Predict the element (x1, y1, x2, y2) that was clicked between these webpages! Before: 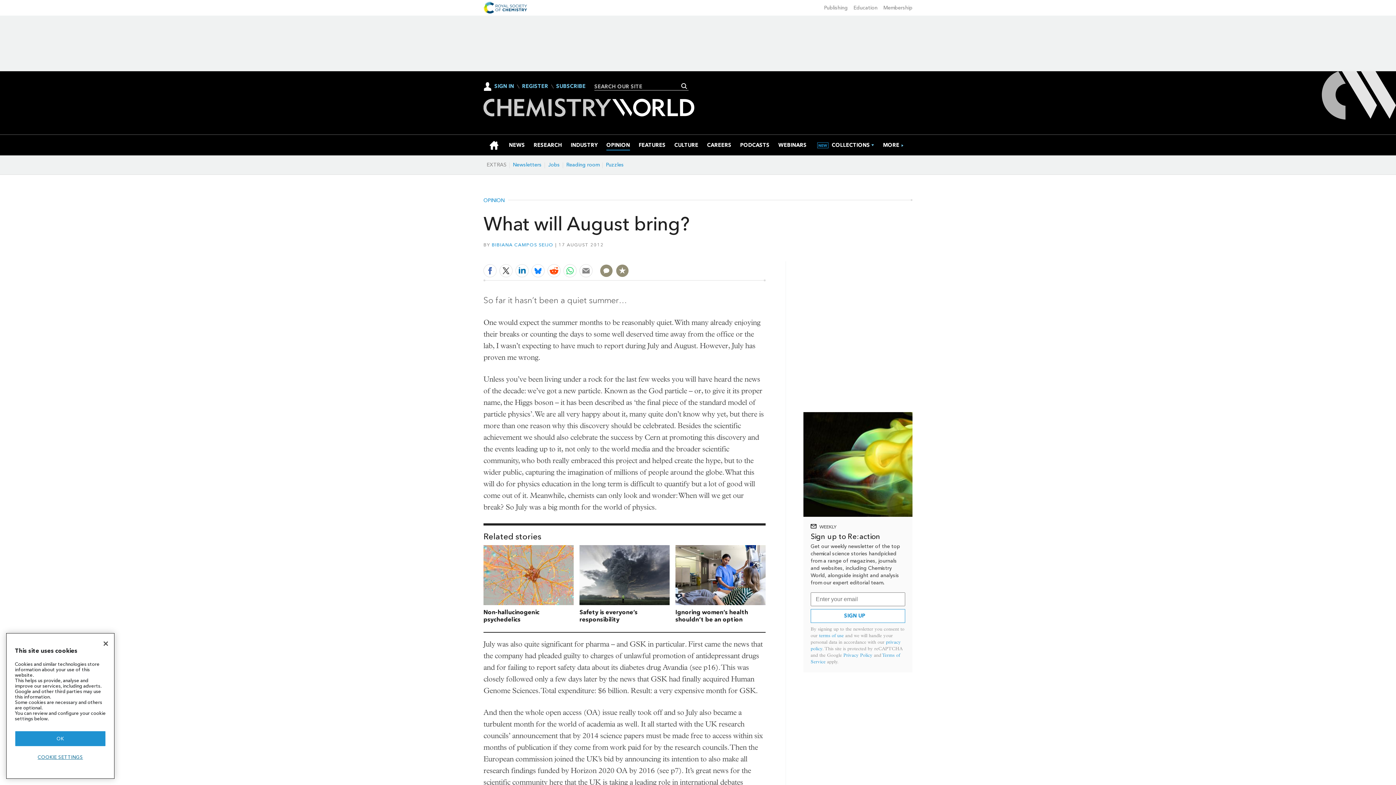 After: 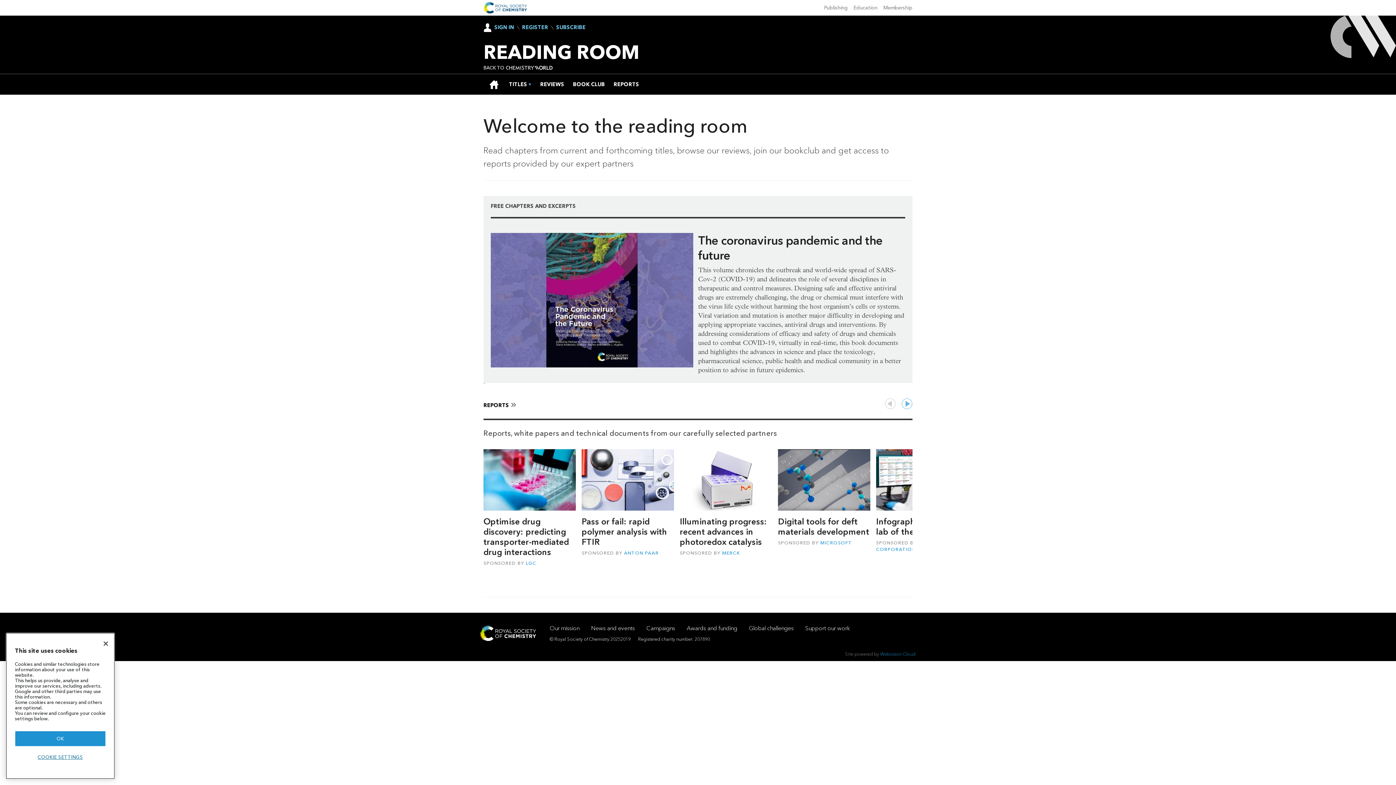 Action: label: Reading room bbox: (563, 161, 602, 168)